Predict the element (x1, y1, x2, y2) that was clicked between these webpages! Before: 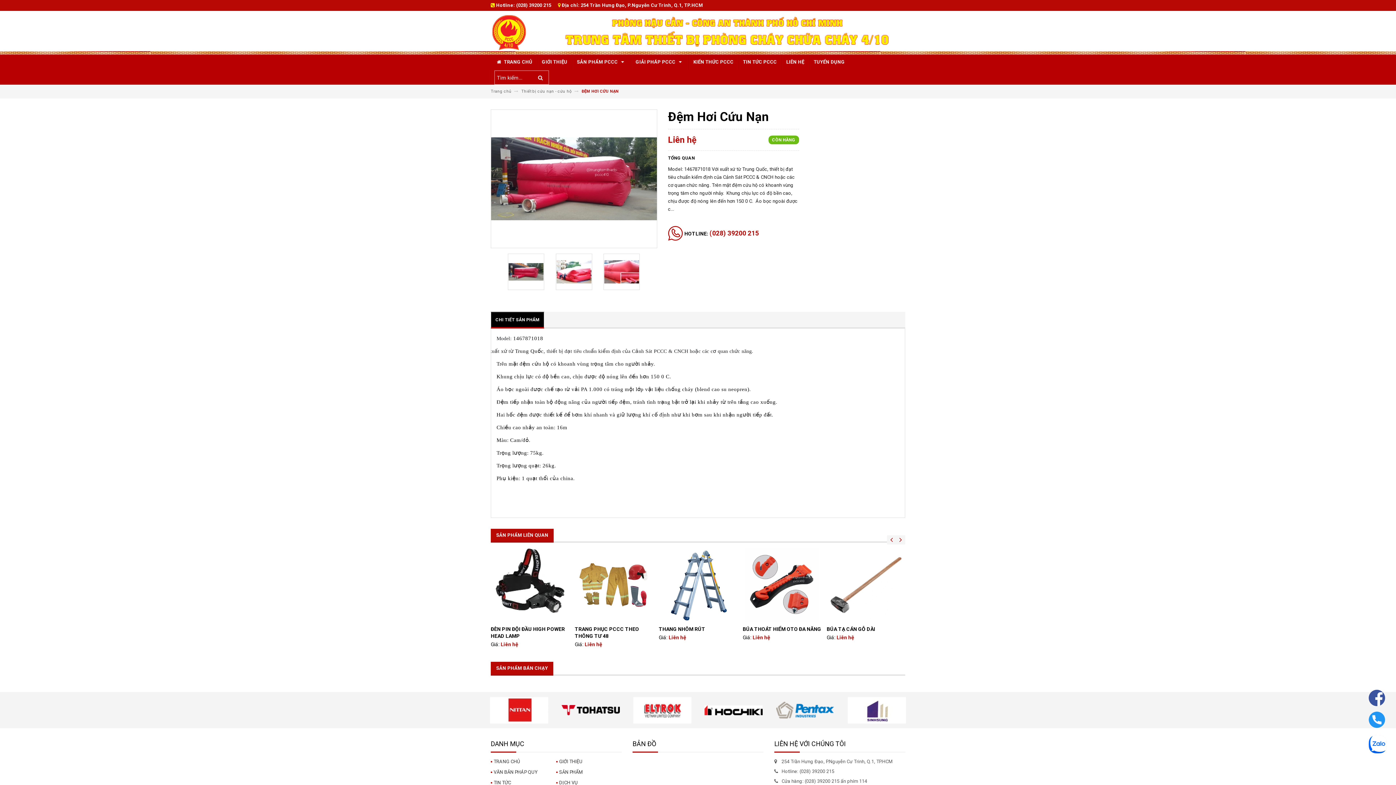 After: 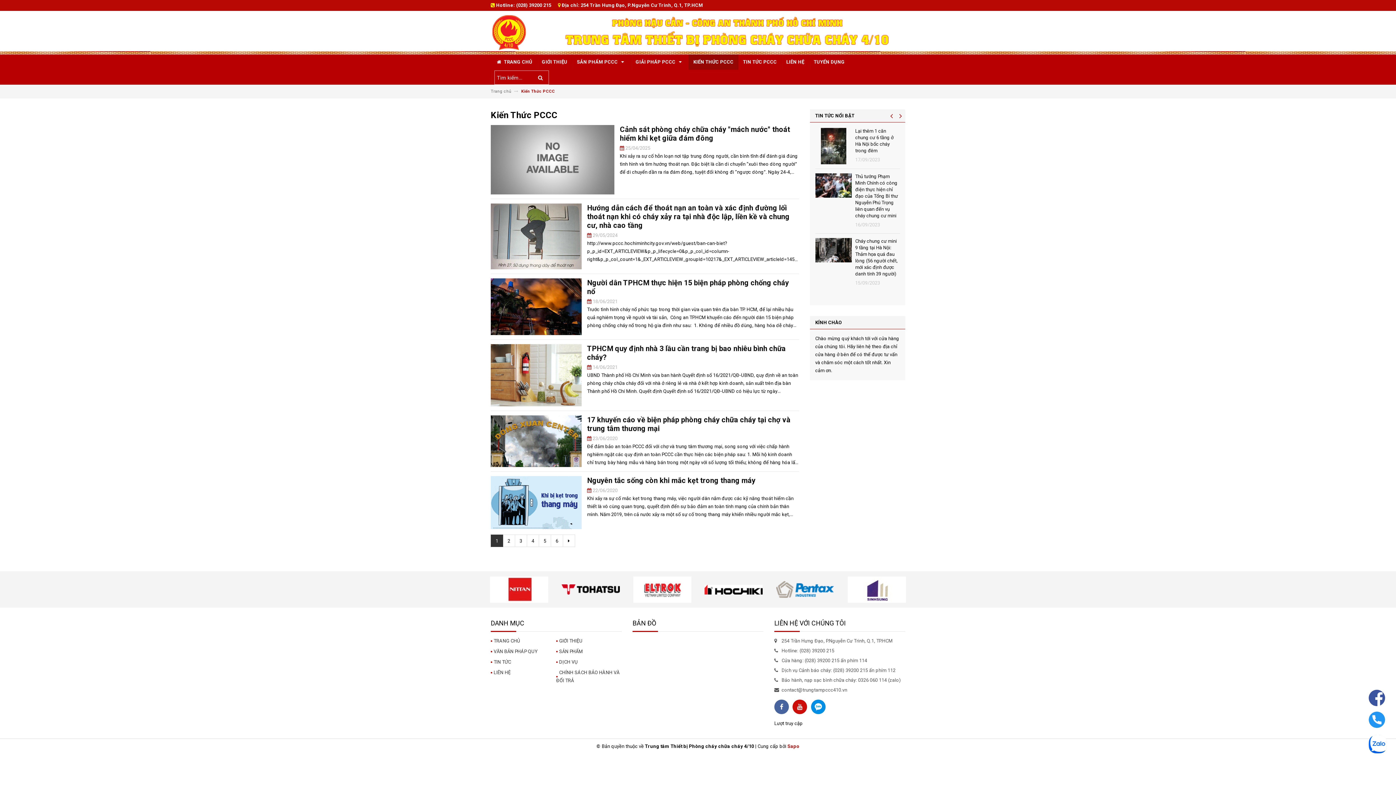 Action: label: KIẾN THỨC PCCC bbox: (688, 54, 738, 69)